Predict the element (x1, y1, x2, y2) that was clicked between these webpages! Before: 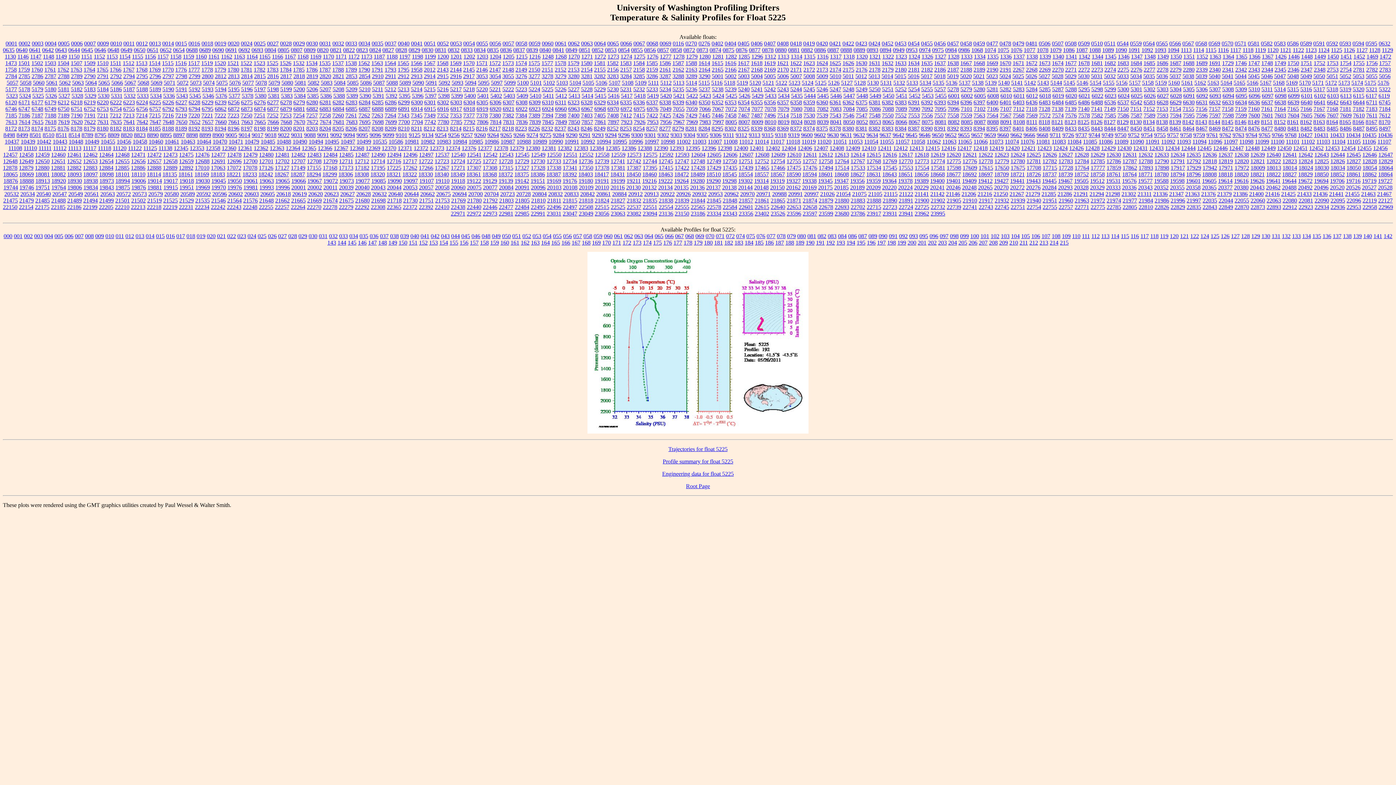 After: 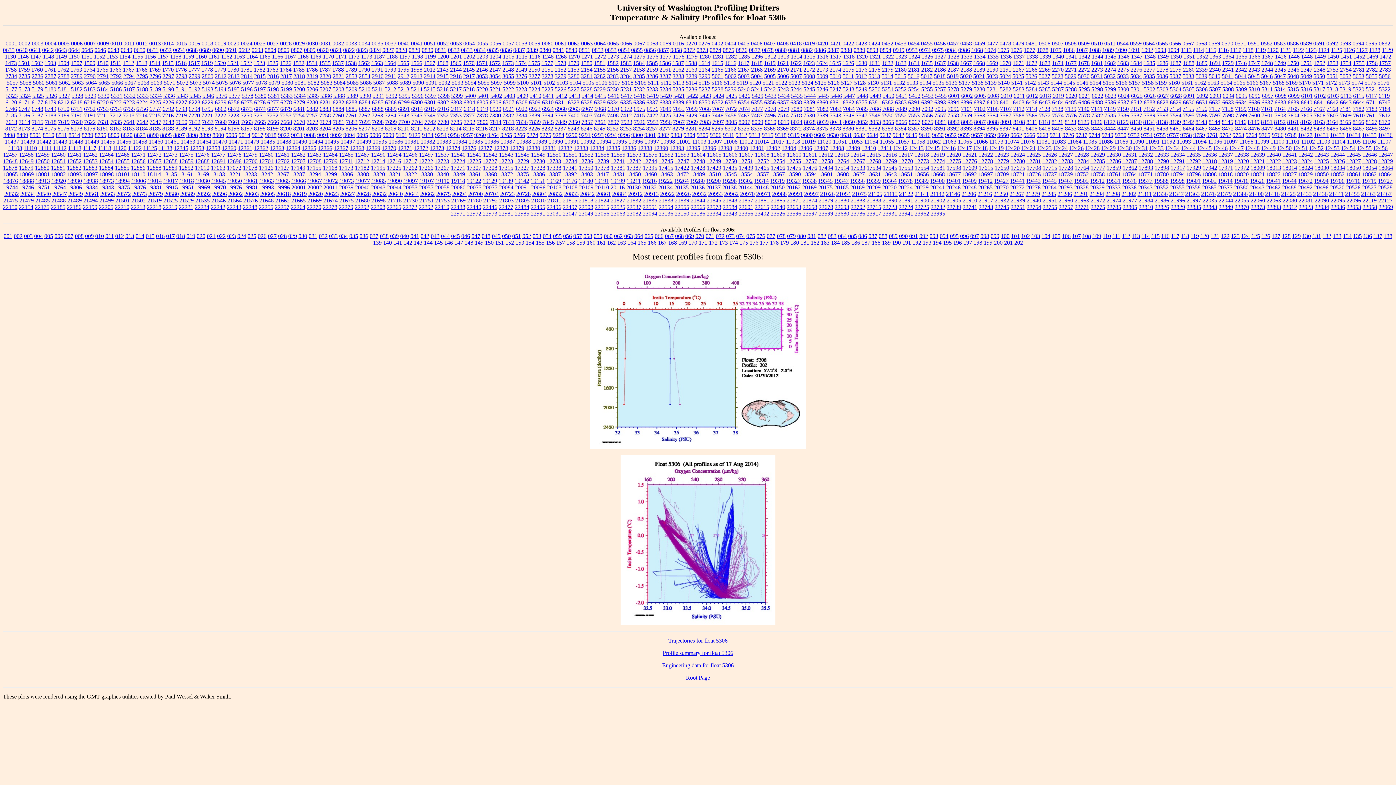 Action: bbox: (1196, 86, 1208, 92) label: 5306